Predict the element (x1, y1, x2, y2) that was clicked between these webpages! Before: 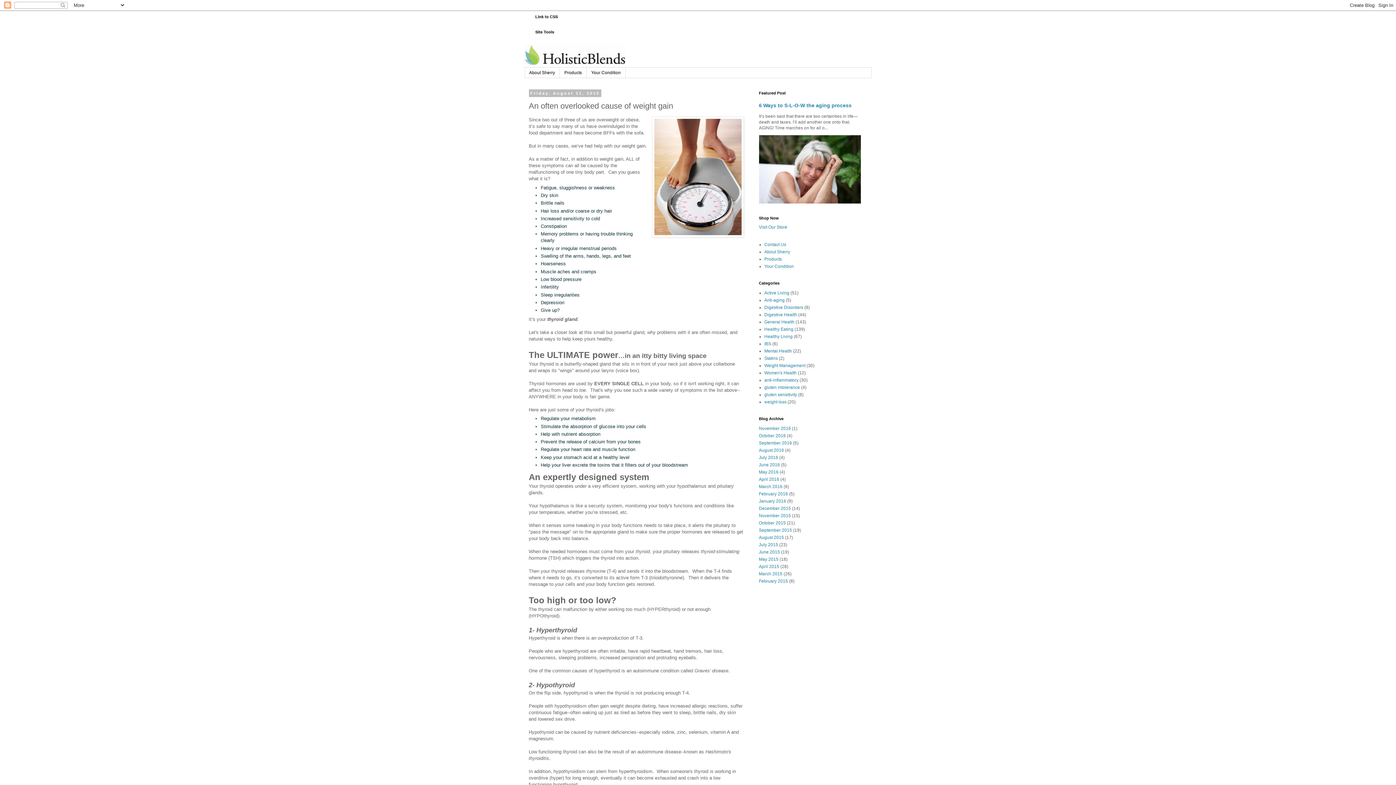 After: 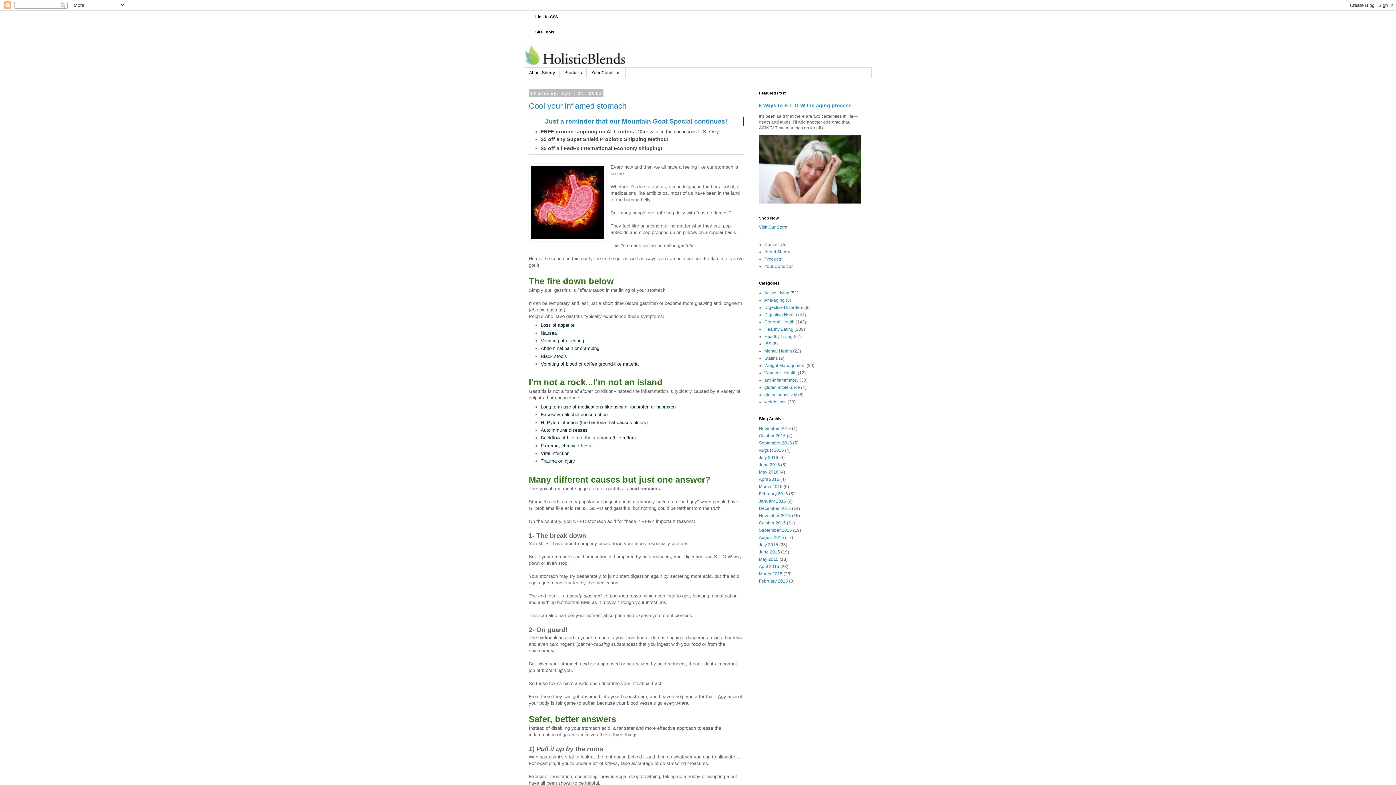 Action: bbox: (759, 564, 779, 569) label: April 2015